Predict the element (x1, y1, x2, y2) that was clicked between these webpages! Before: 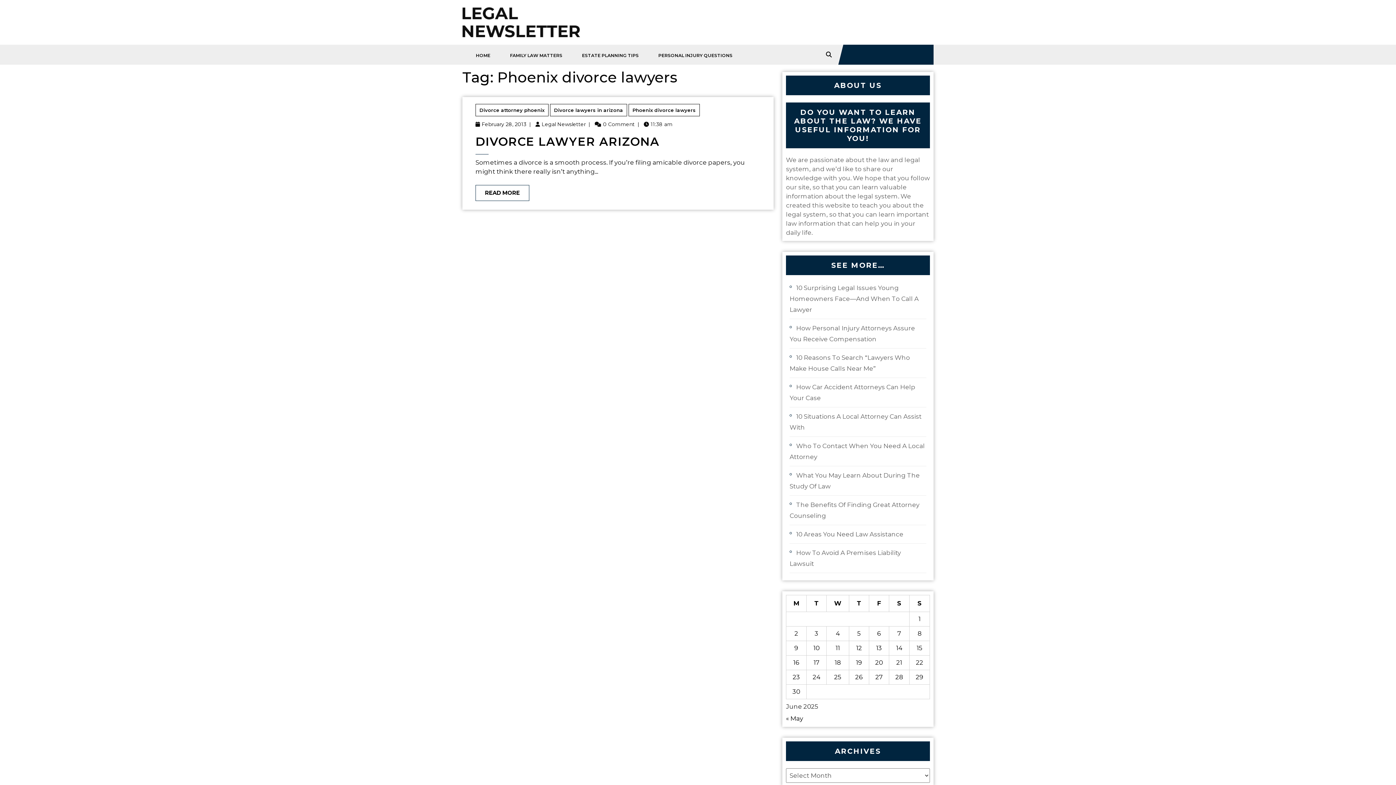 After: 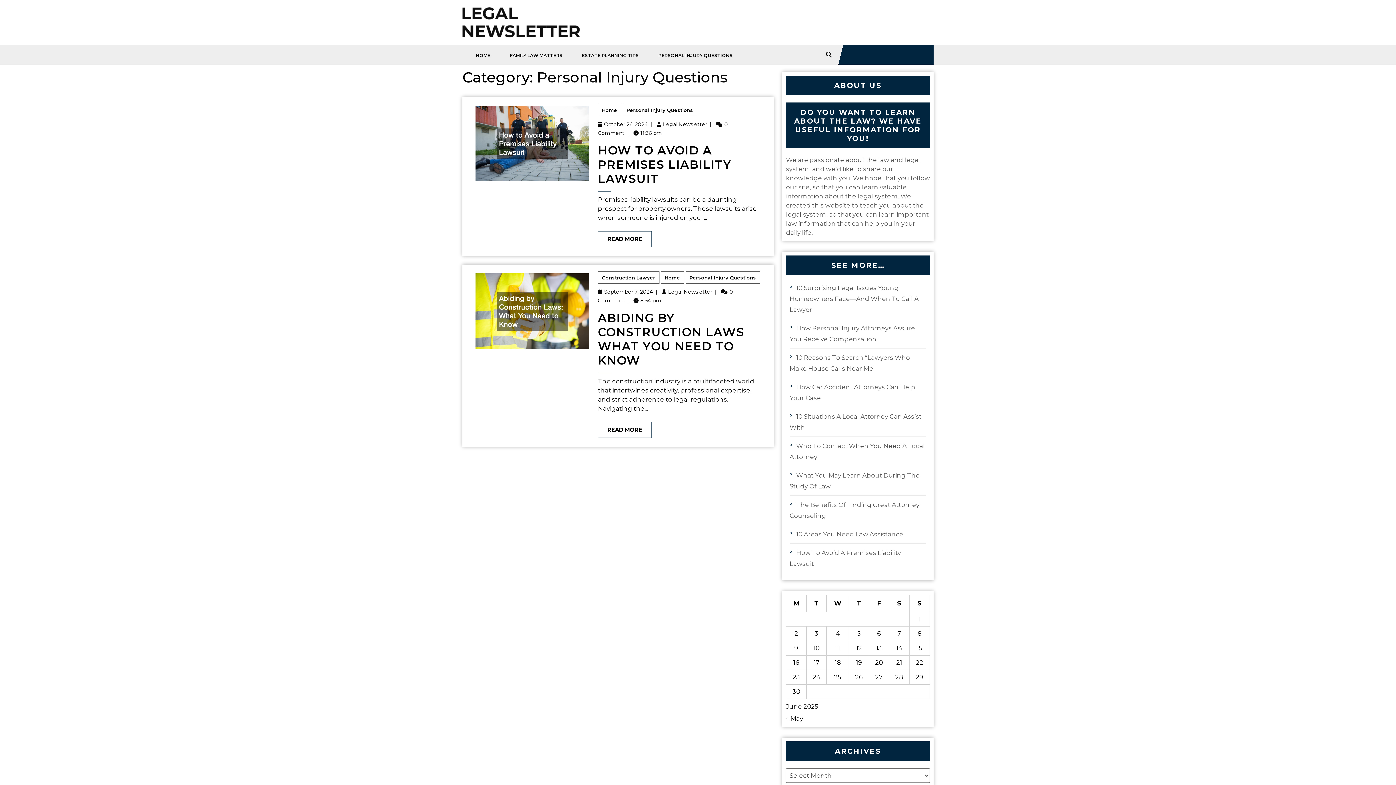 Action: bbox: (649, 46, 741, 64) label: PERSONAL INJURY QUESTIONS